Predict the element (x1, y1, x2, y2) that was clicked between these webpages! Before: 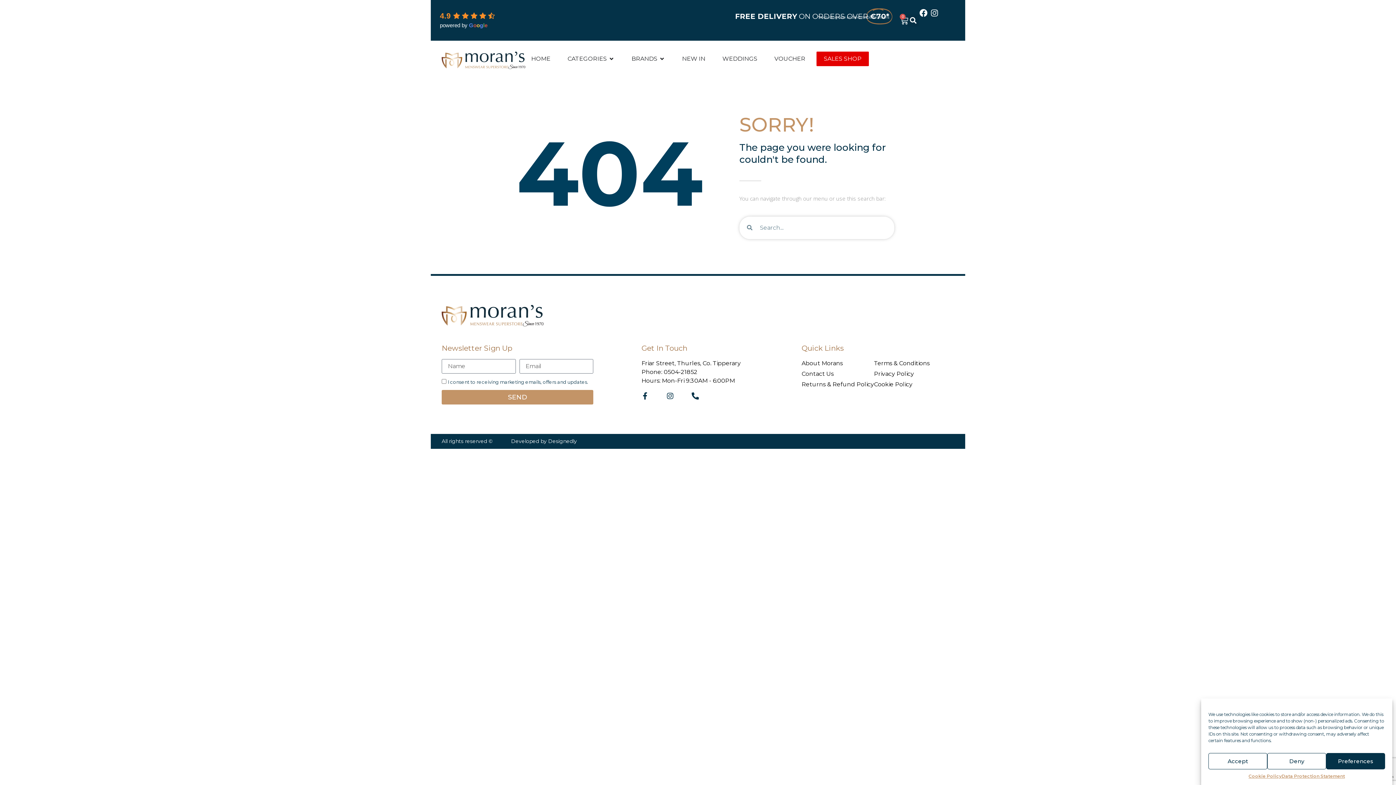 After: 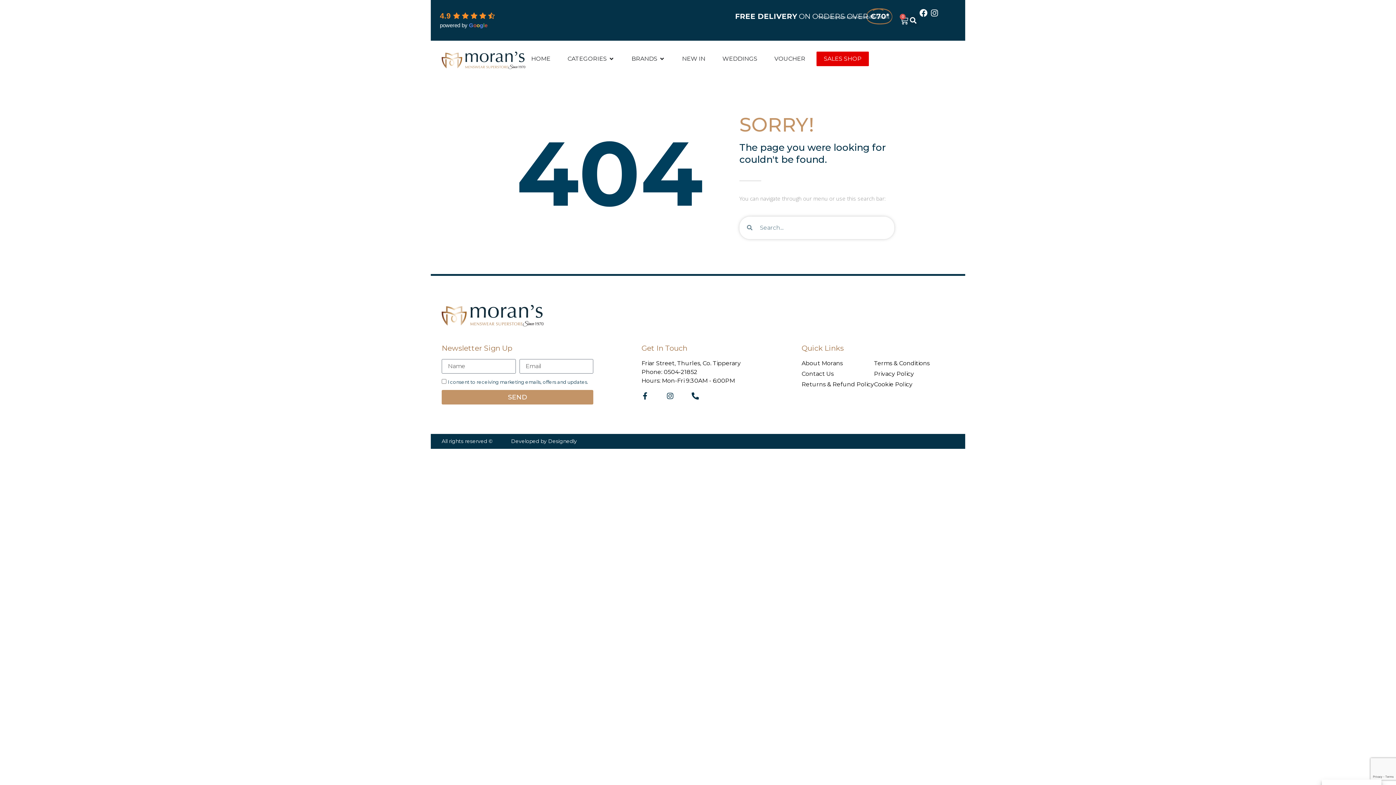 Action: label: Deny bbox: (1267, 753, 1326, 769)